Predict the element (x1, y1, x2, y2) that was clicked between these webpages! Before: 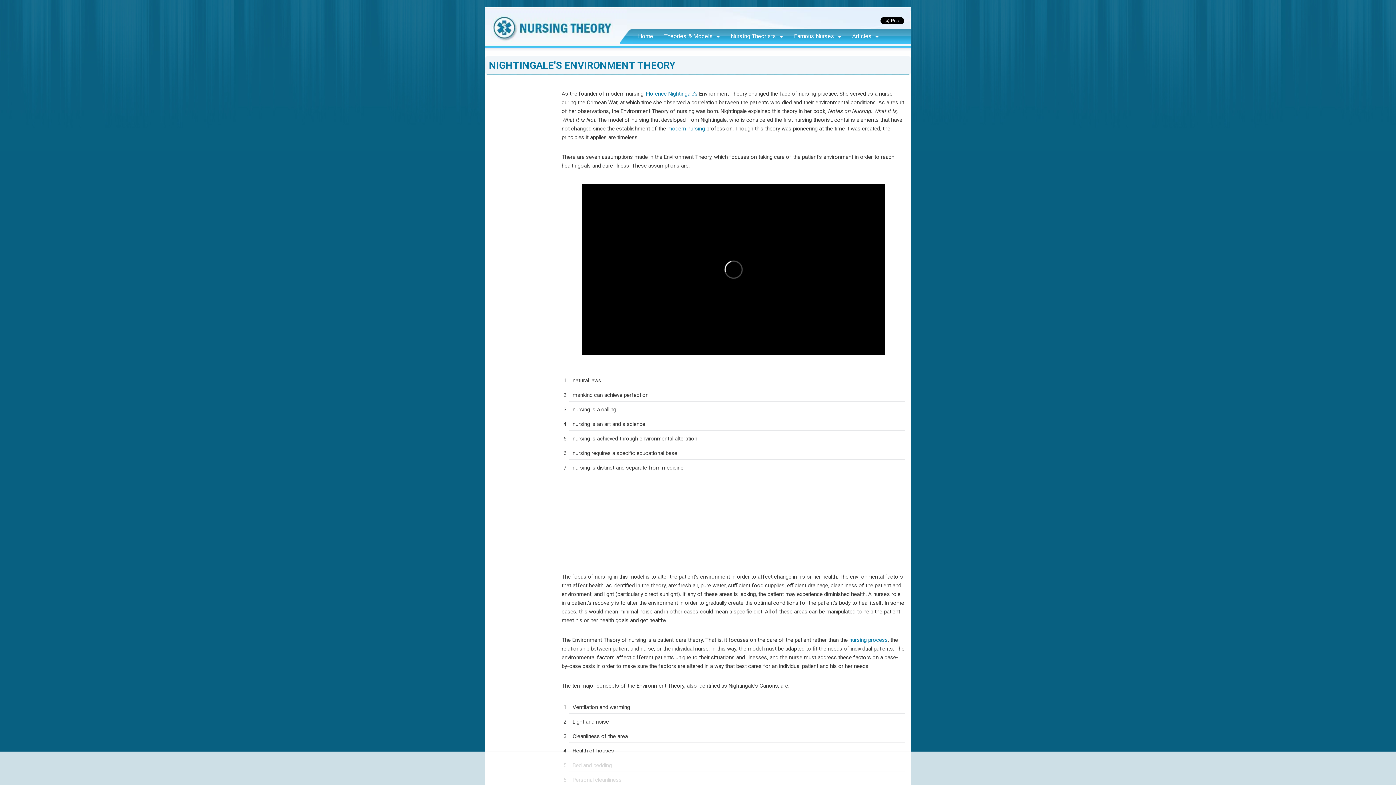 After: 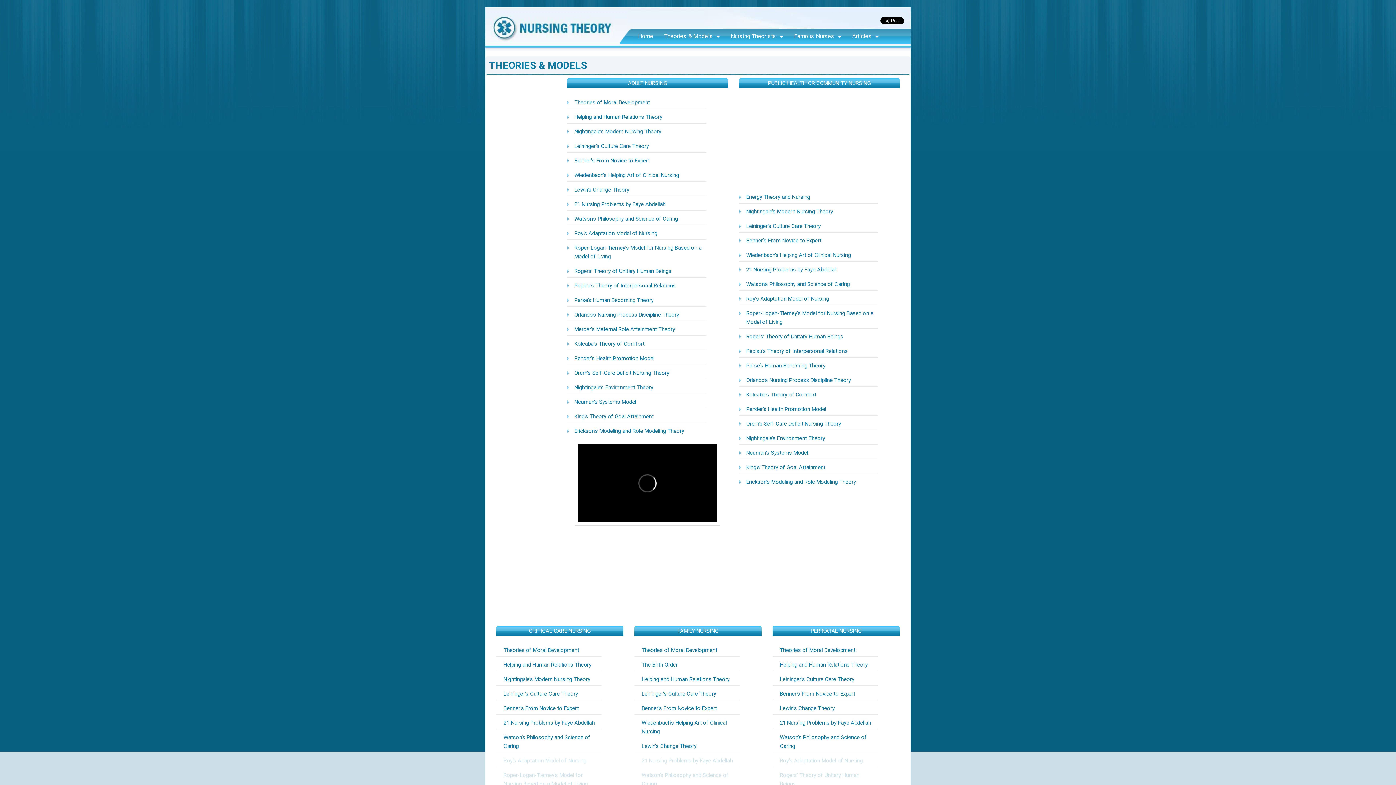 Action: bbox: (658, 28, 725, 44) label: Theories & Models